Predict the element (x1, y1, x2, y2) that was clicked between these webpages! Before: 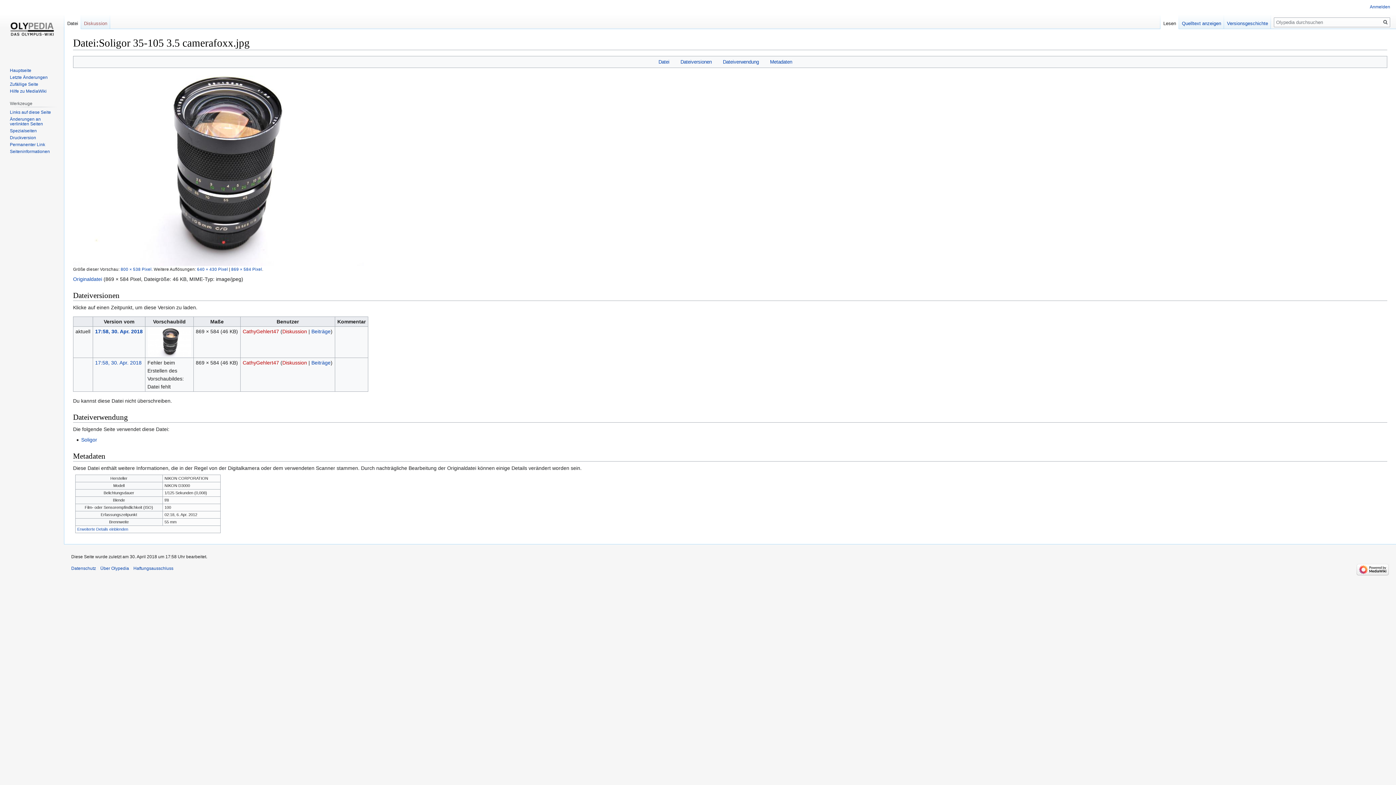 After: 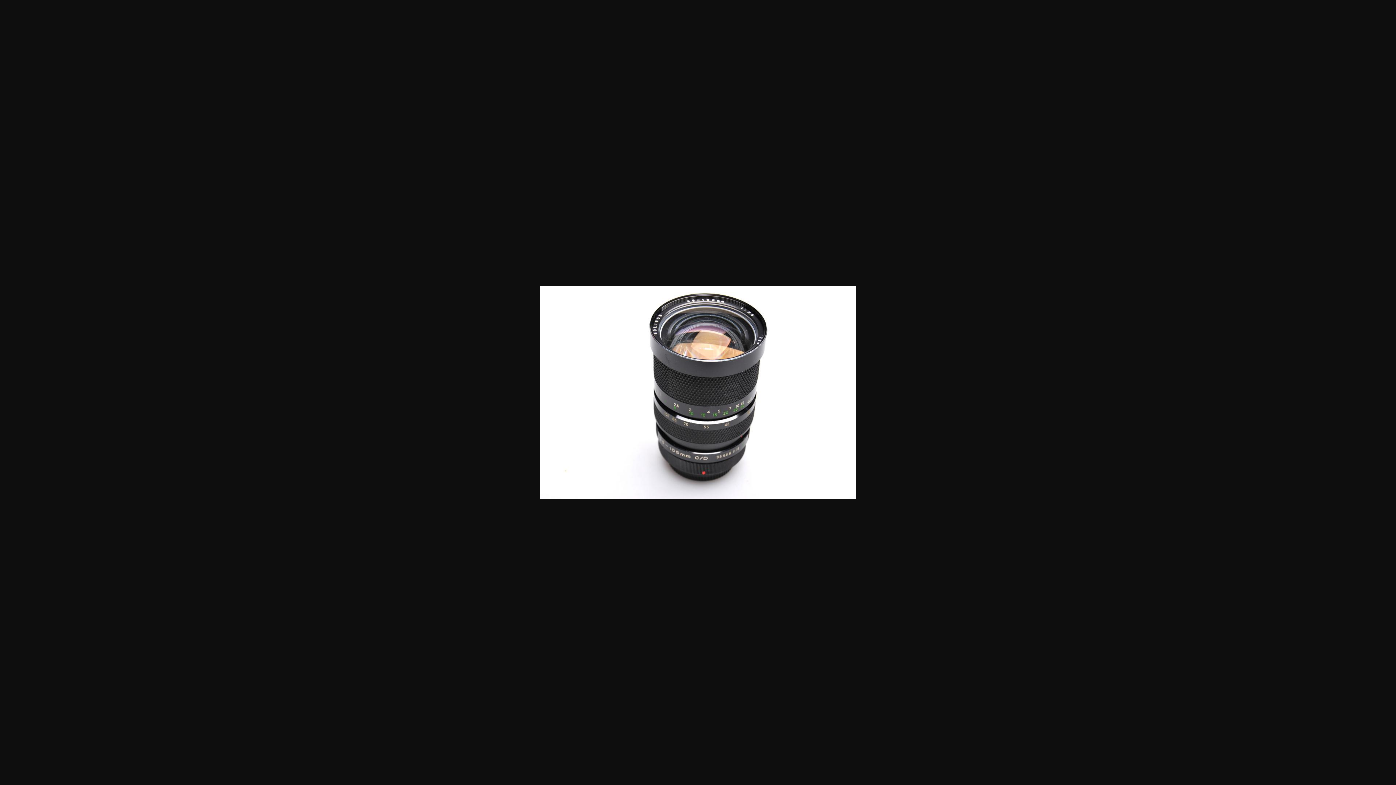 Action: label: 17:58, 30. Apr. 2018 bbox: (95, 328, 142, 334)